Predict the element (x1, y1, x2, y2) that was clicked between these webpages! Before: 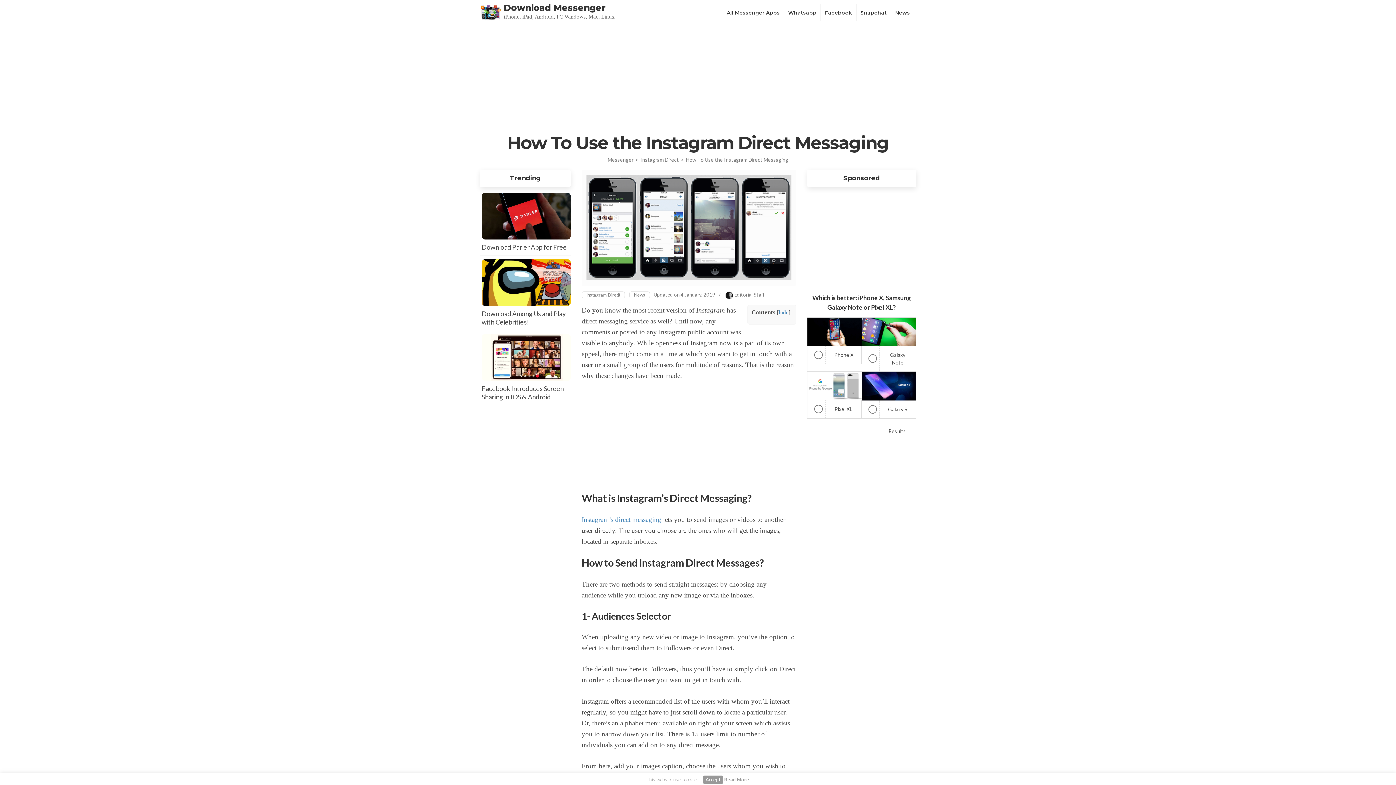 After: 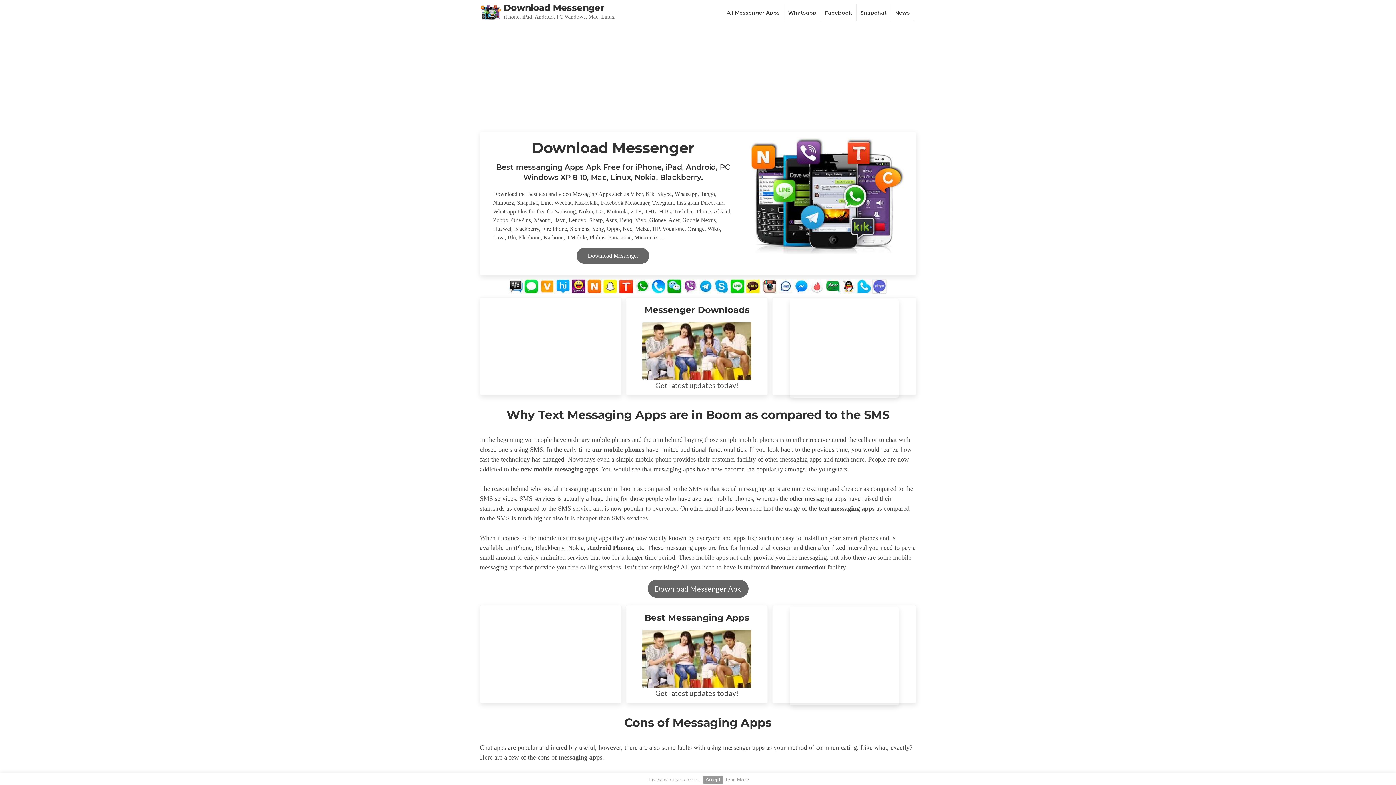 Action: bbox: (504, 2, 605, 13) label: Download Messenger